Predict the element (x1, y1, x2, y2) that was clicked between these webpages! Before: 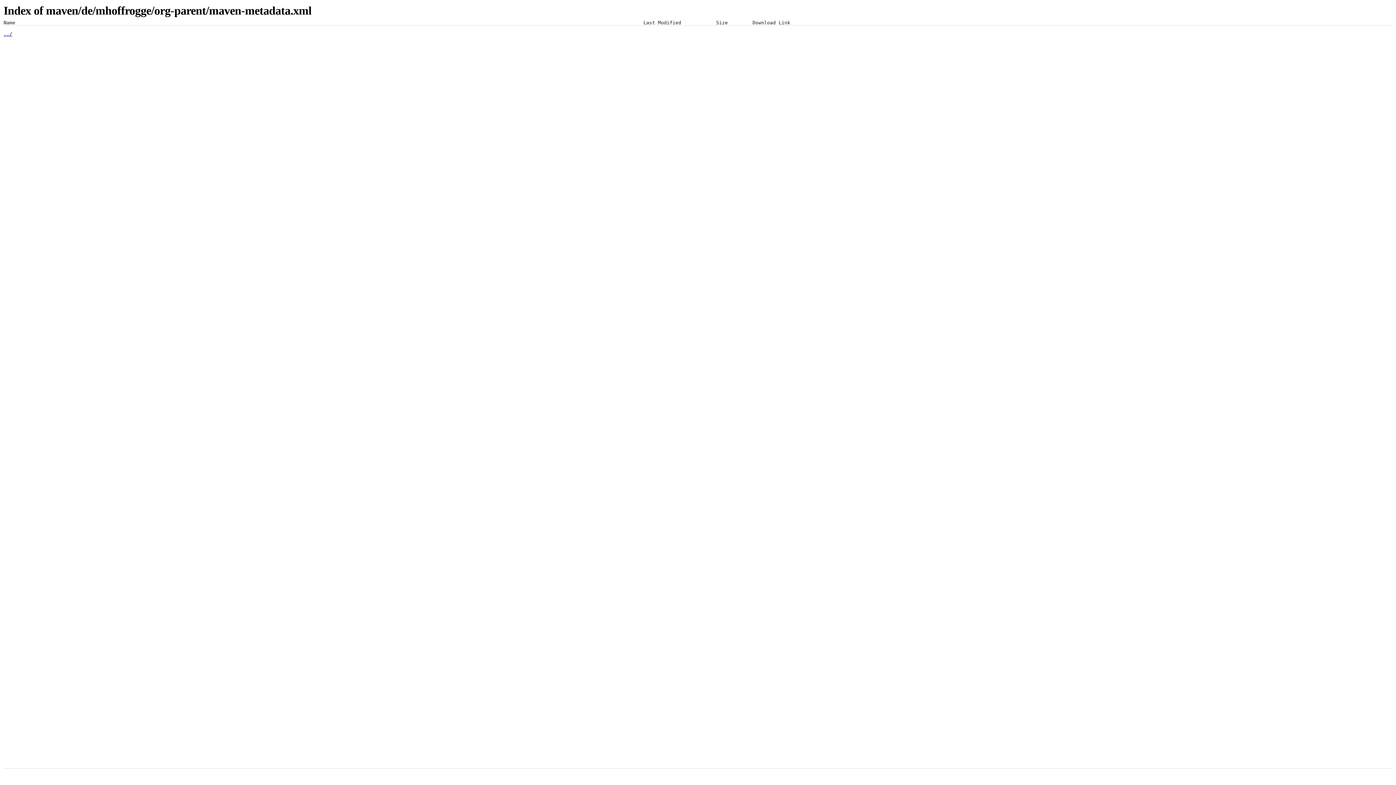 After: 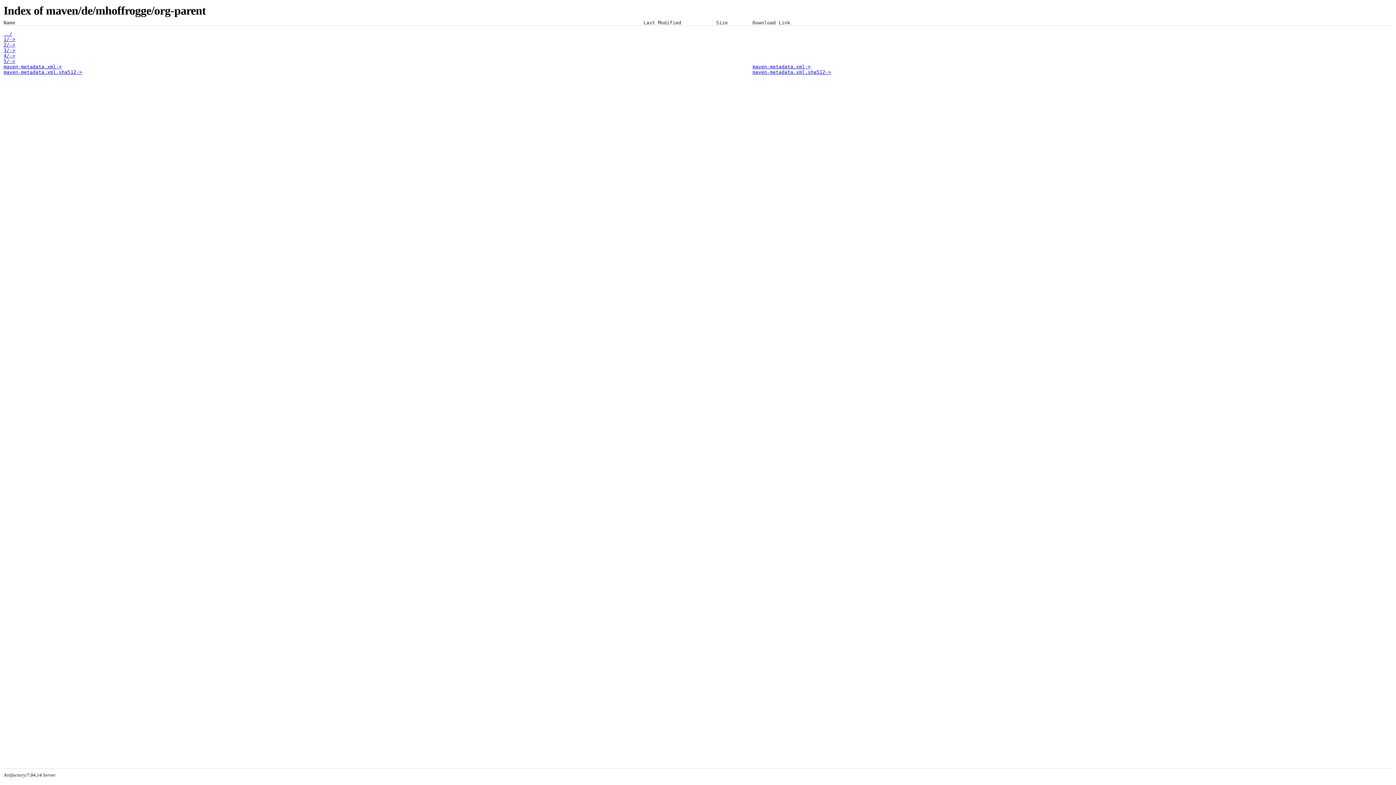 Action: bbox: (3, 31, 12, 36) label: ../